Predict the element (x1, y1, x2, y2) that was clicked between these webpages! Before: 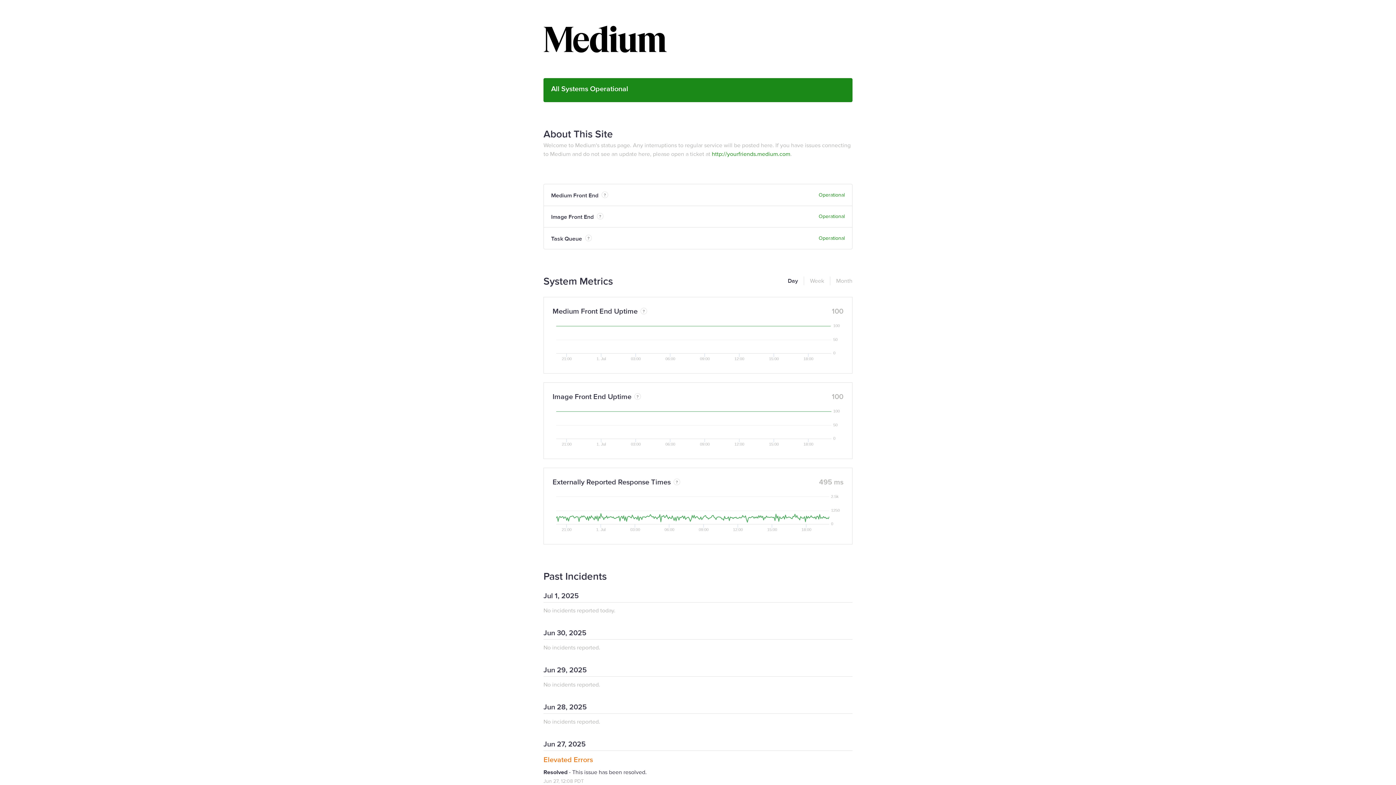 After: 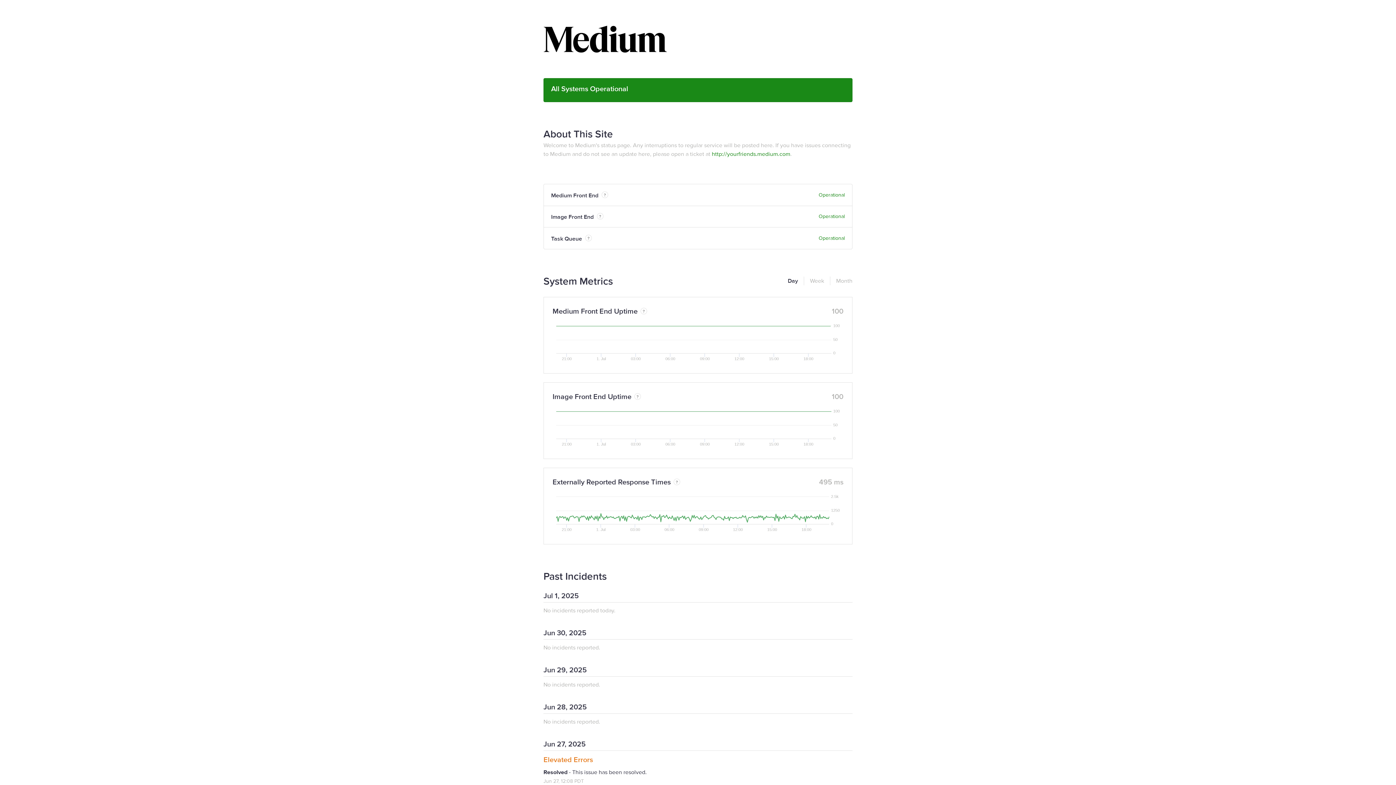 Action: bbox: (788, 276, 798, 285) label: Day